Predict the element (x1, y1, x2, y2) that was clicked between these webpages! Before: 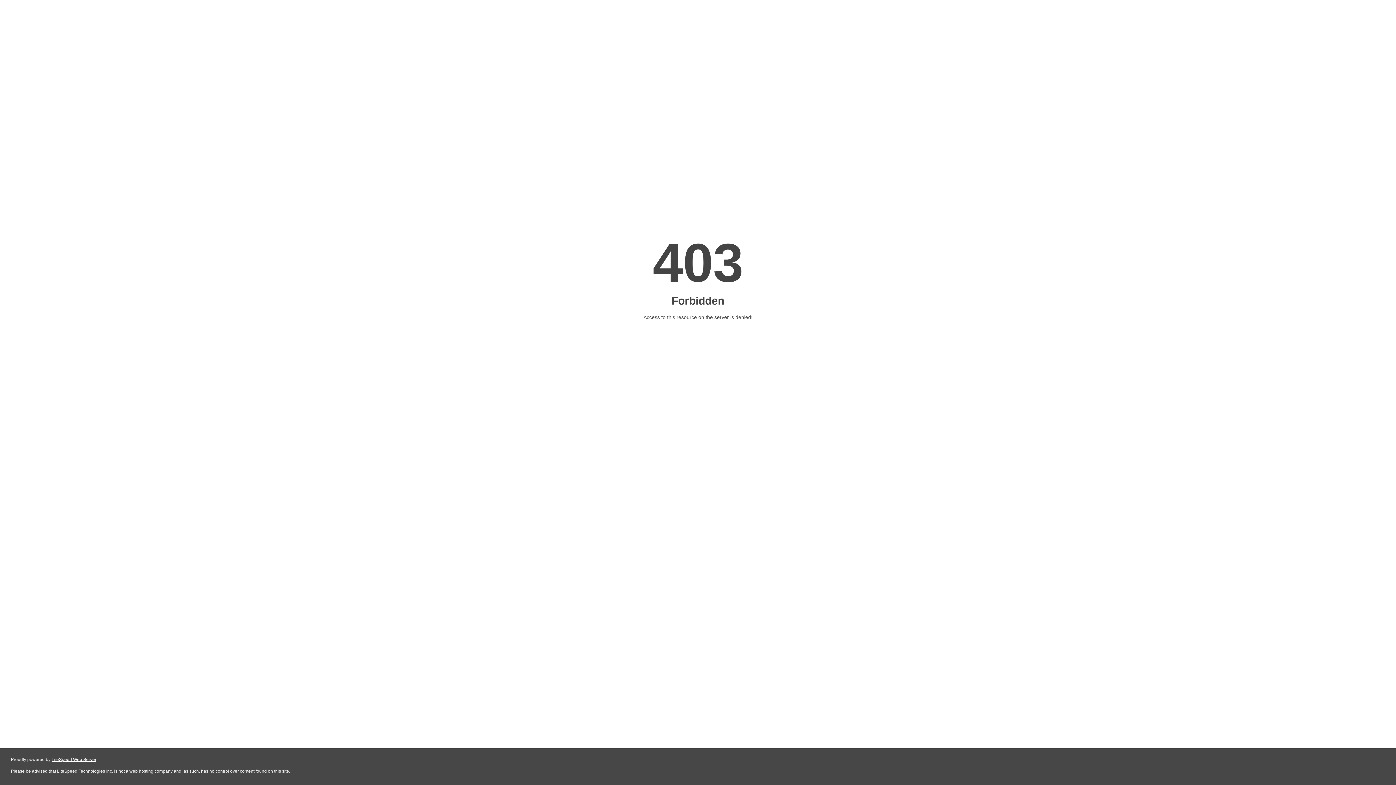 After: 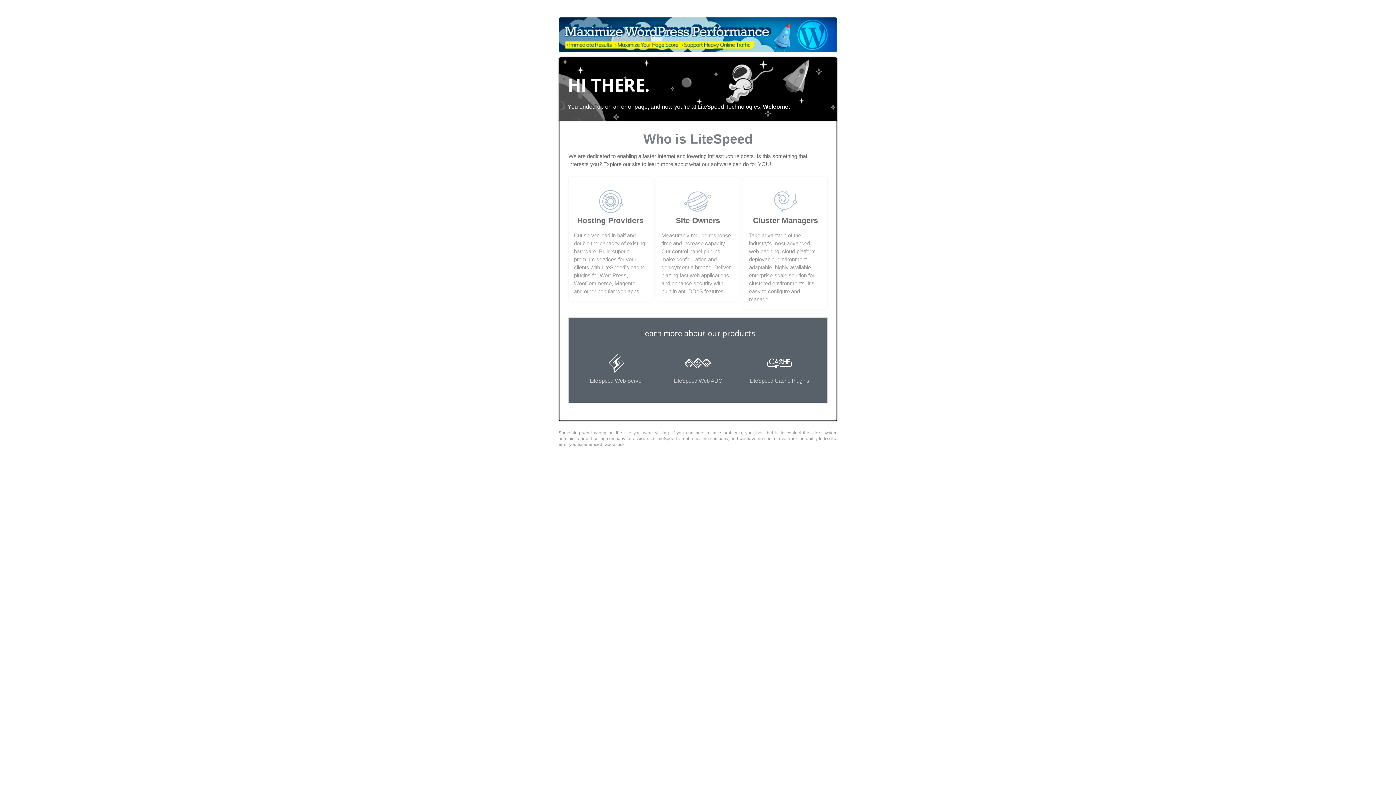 Action: label: LiteSpeed Web Server bbox: (51, 757, 96, 762)